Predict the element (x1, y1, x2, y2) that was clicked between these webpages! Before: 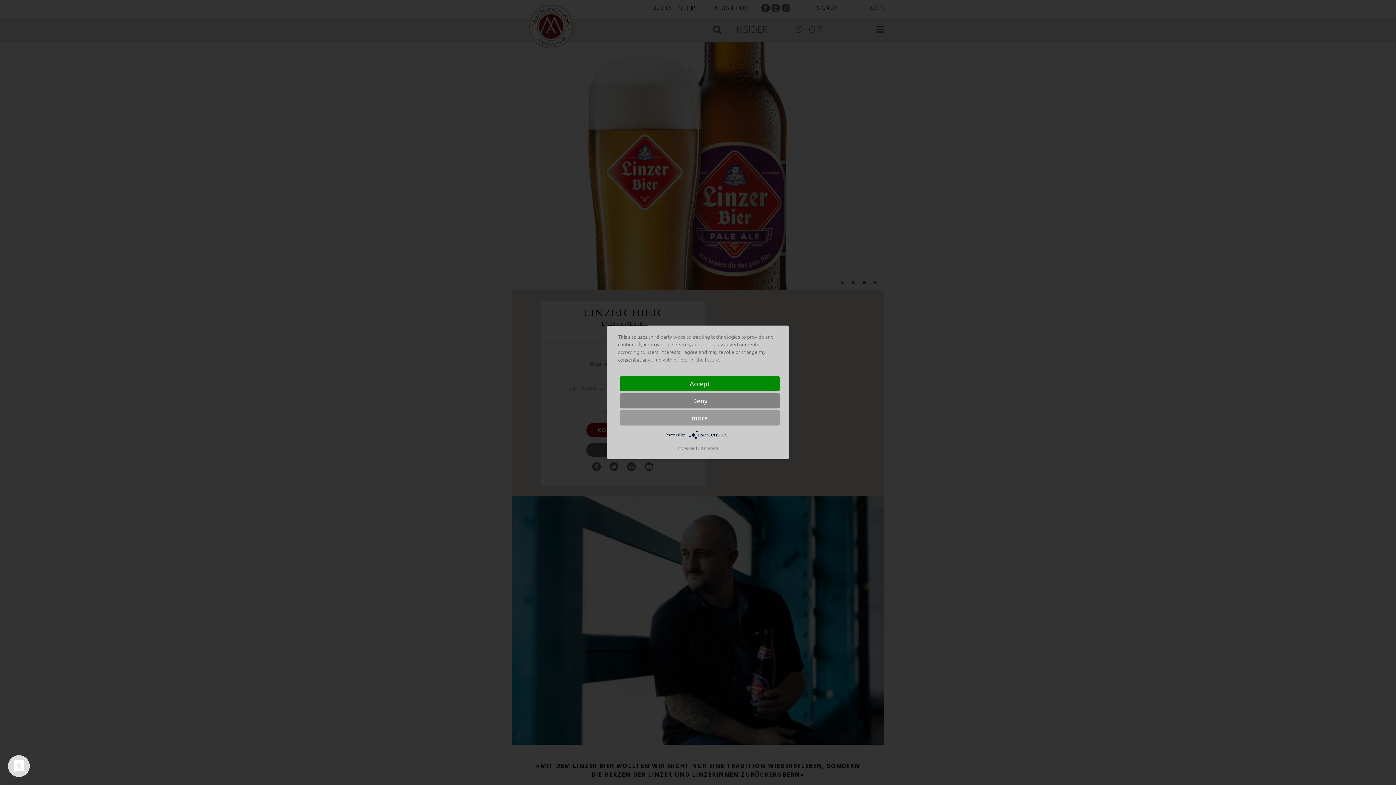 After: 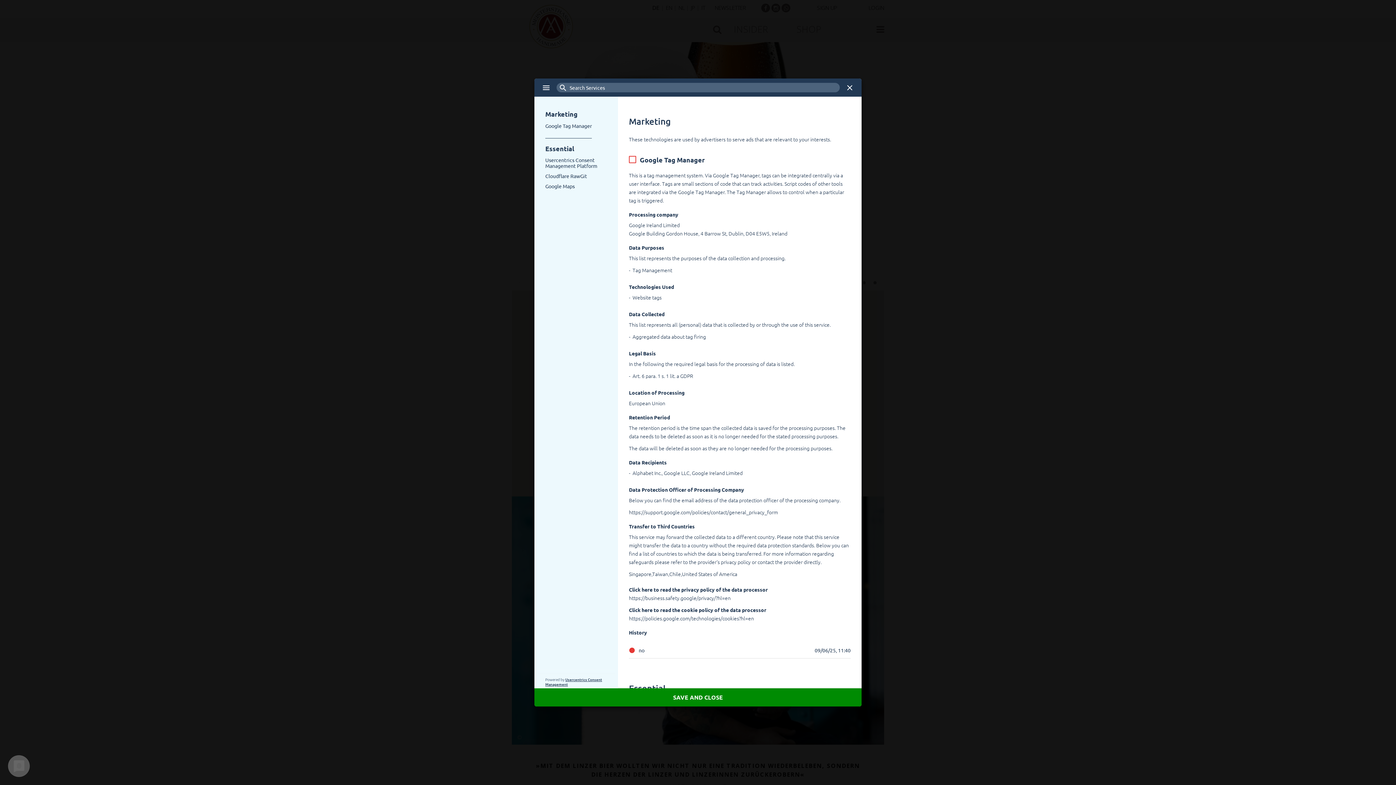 Action: bbox: (620, 410, 780, 425) label: more